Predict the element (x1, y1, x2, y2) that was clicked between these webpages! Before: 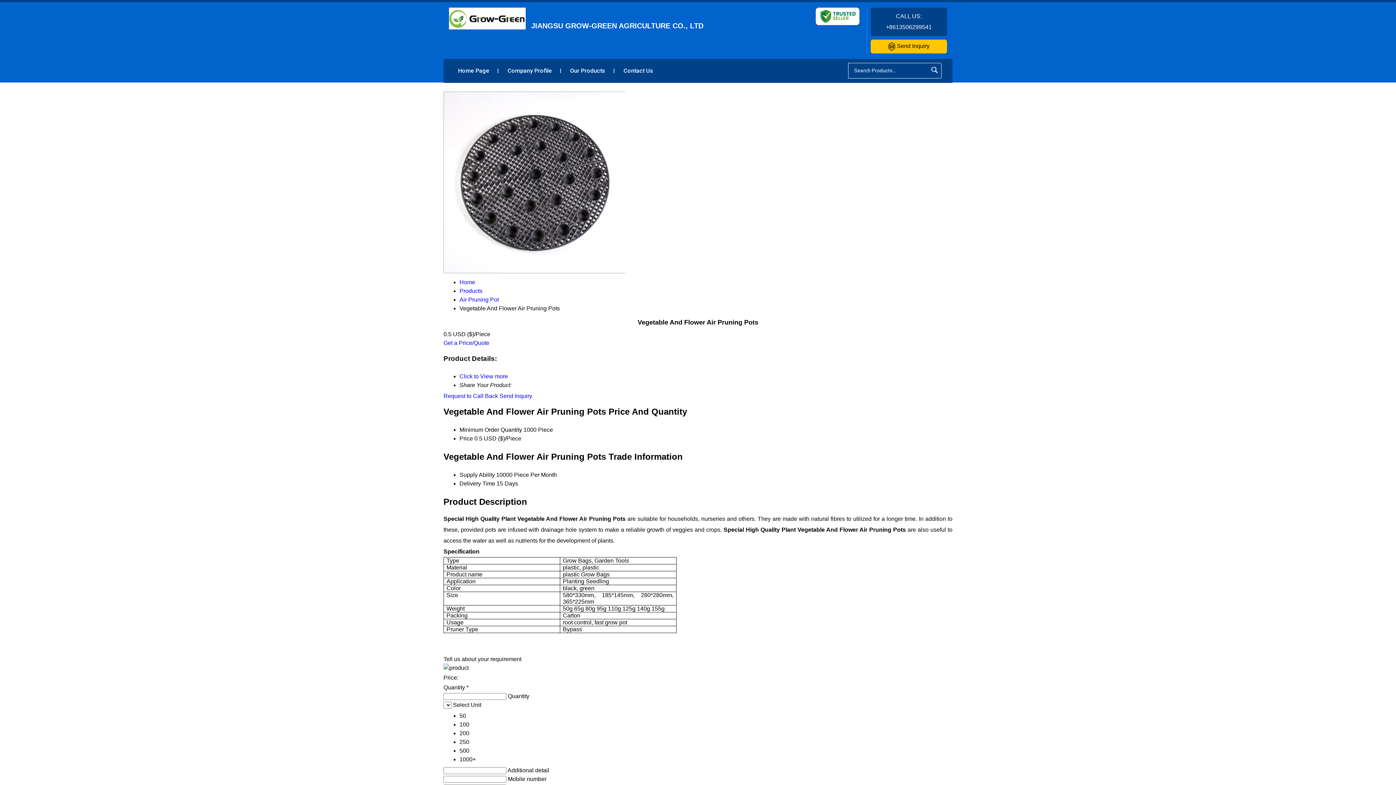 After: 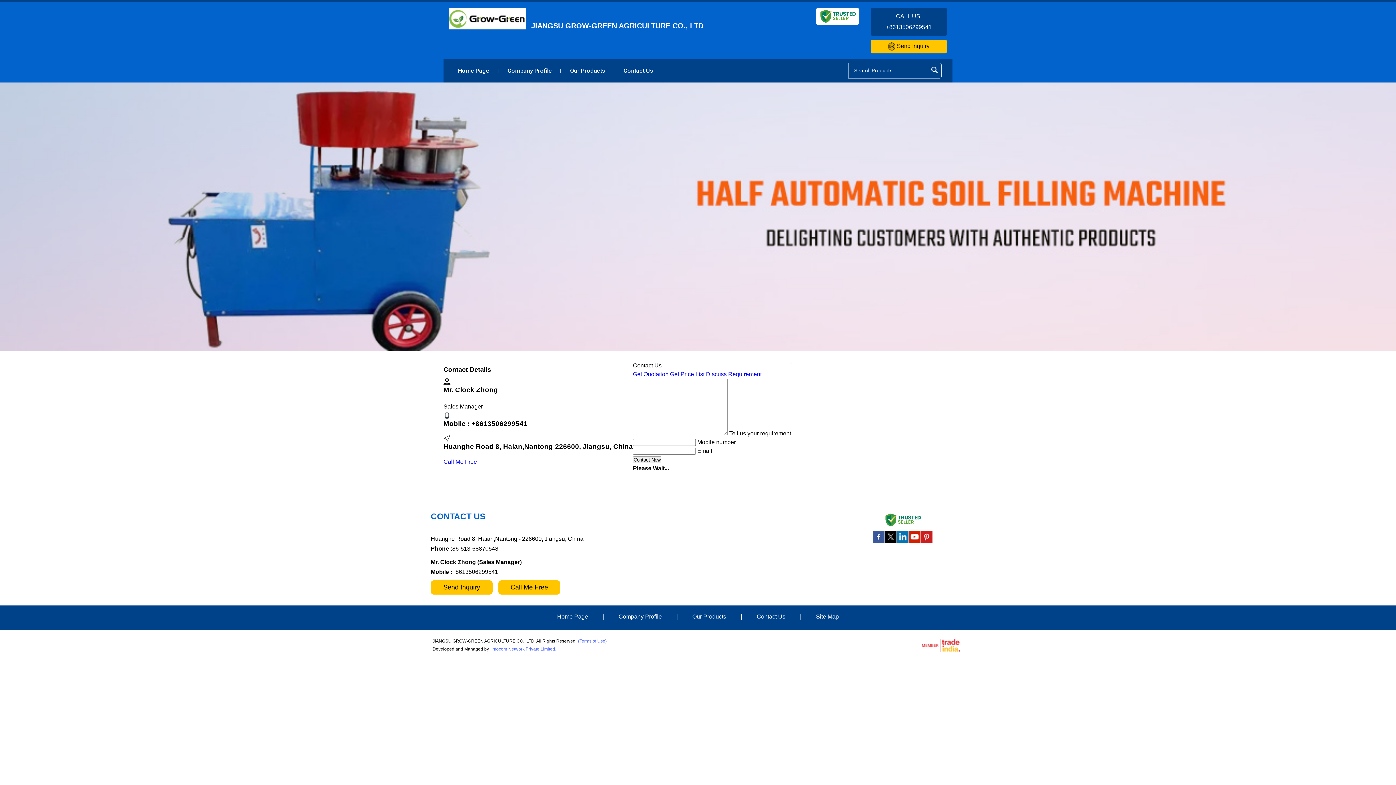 Action: label:  Send Inquiry bbox: (888, 42, 929, 49)